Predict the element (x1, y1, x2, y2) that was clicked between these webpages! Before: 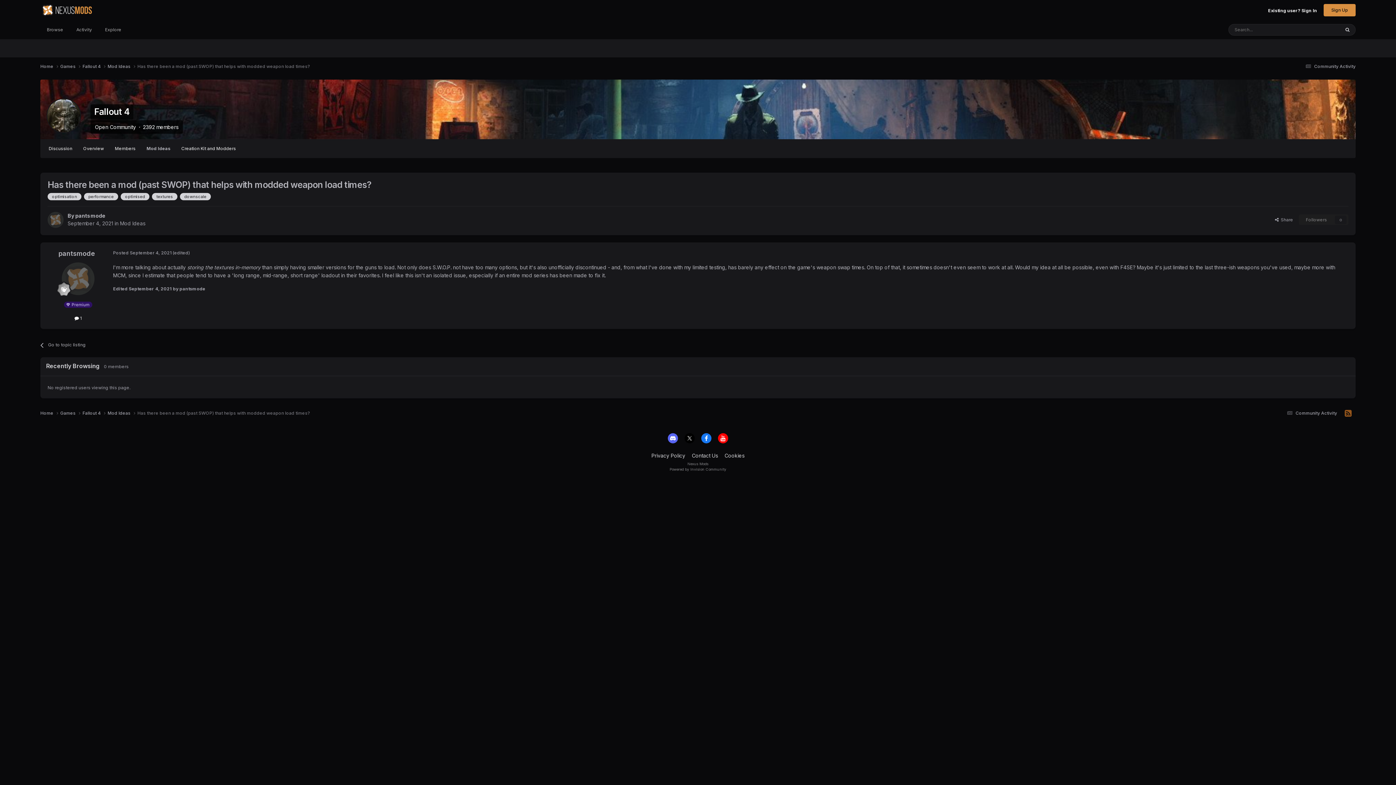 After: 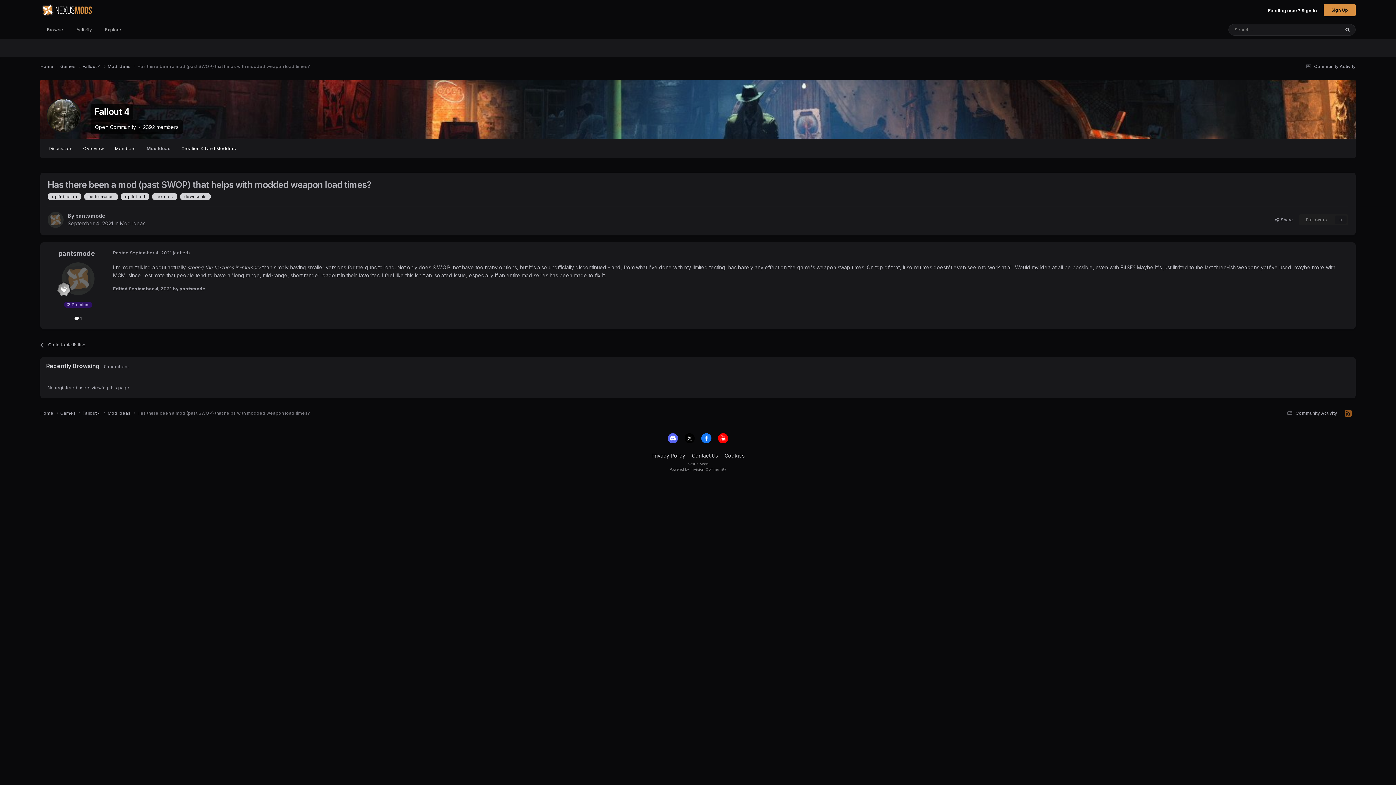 Action: bbox: (701, 433, 711, 443)